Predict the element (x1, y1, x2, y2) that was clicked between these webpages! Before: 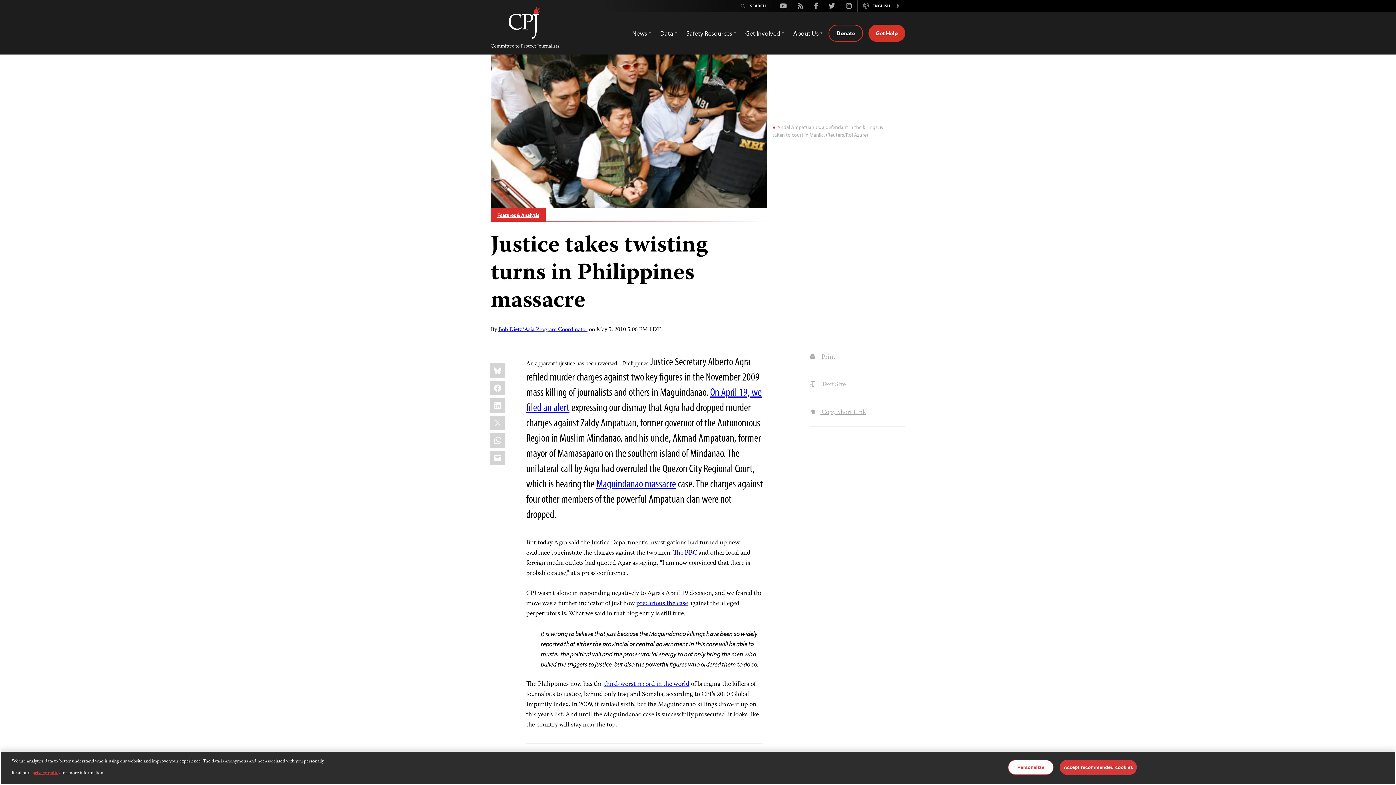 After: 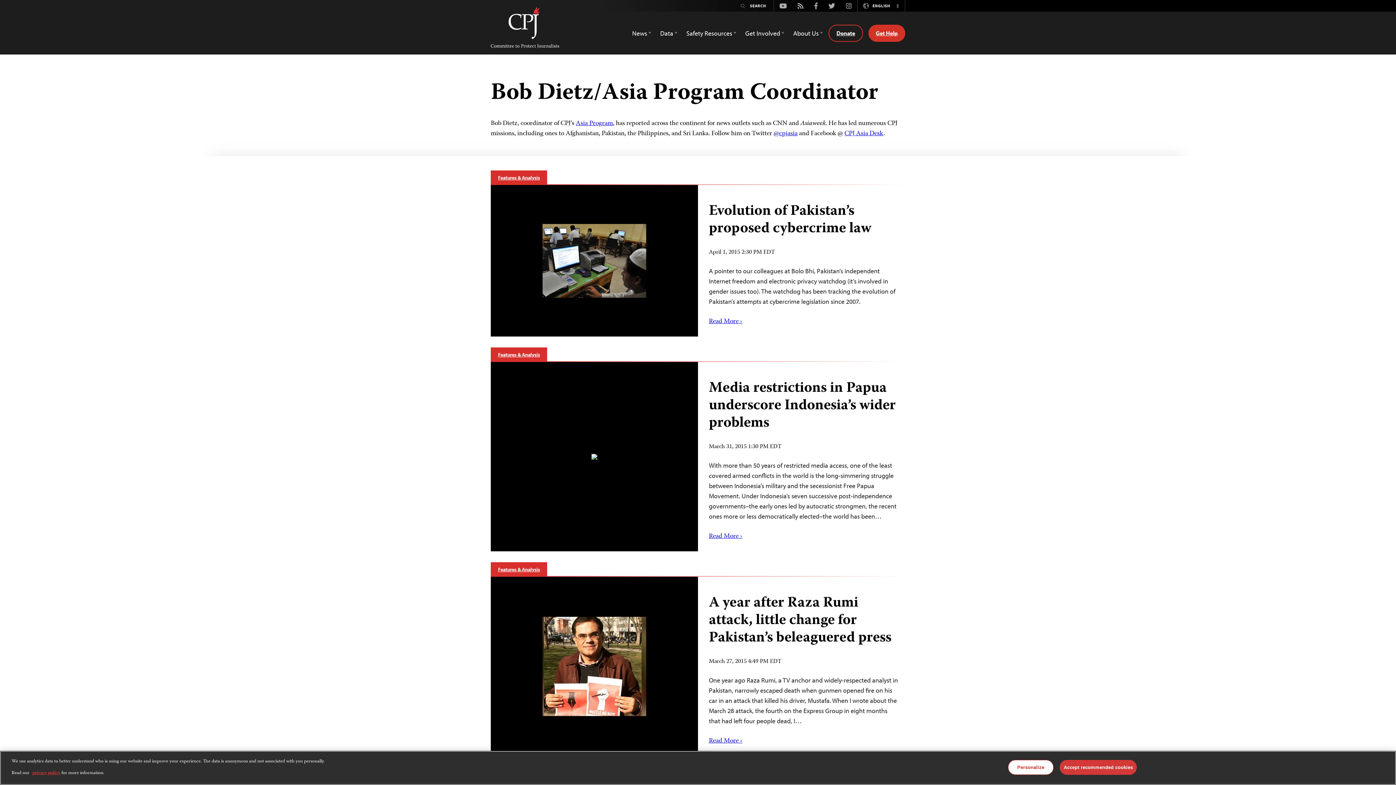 Action: bbox: (498, 325, 587, 334) label: Bob Dietz/Asia Program Coordinator